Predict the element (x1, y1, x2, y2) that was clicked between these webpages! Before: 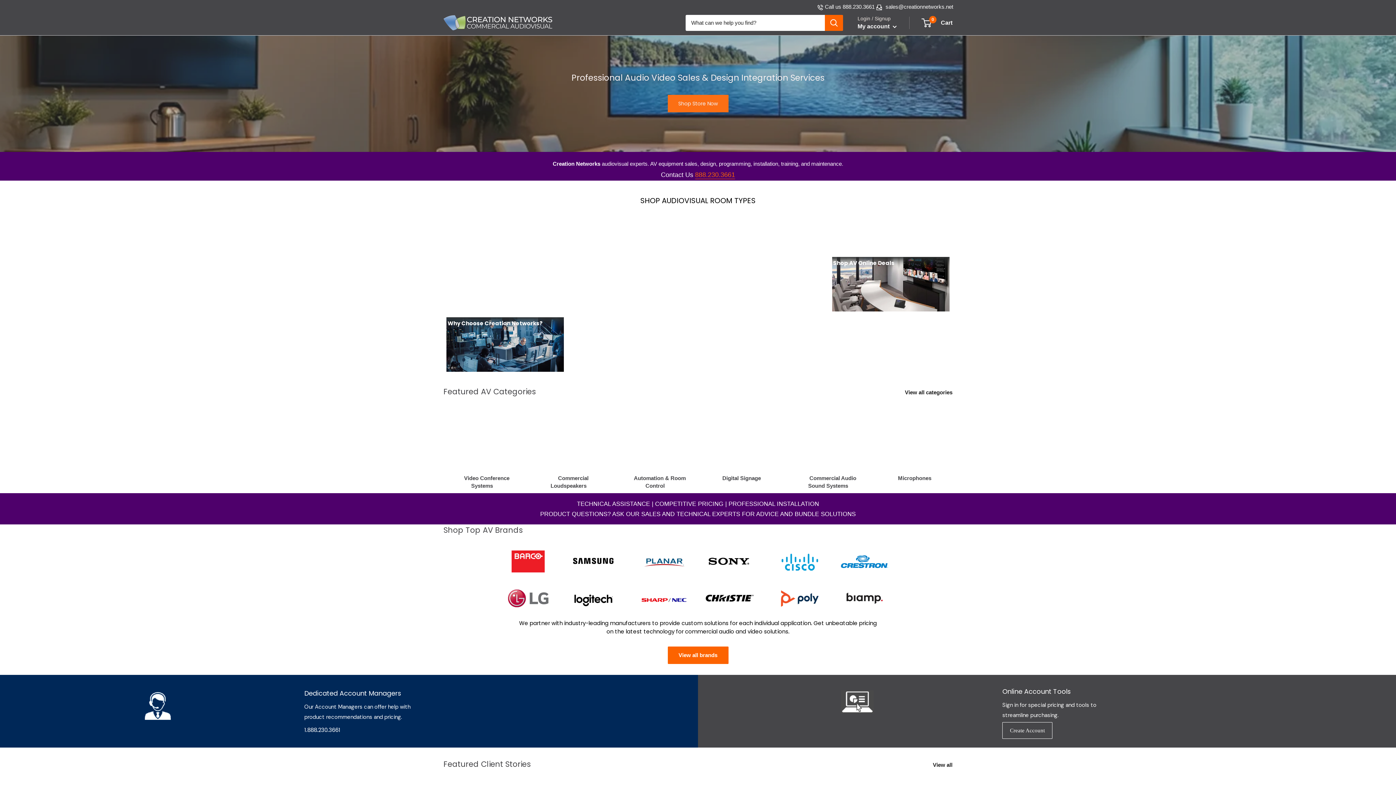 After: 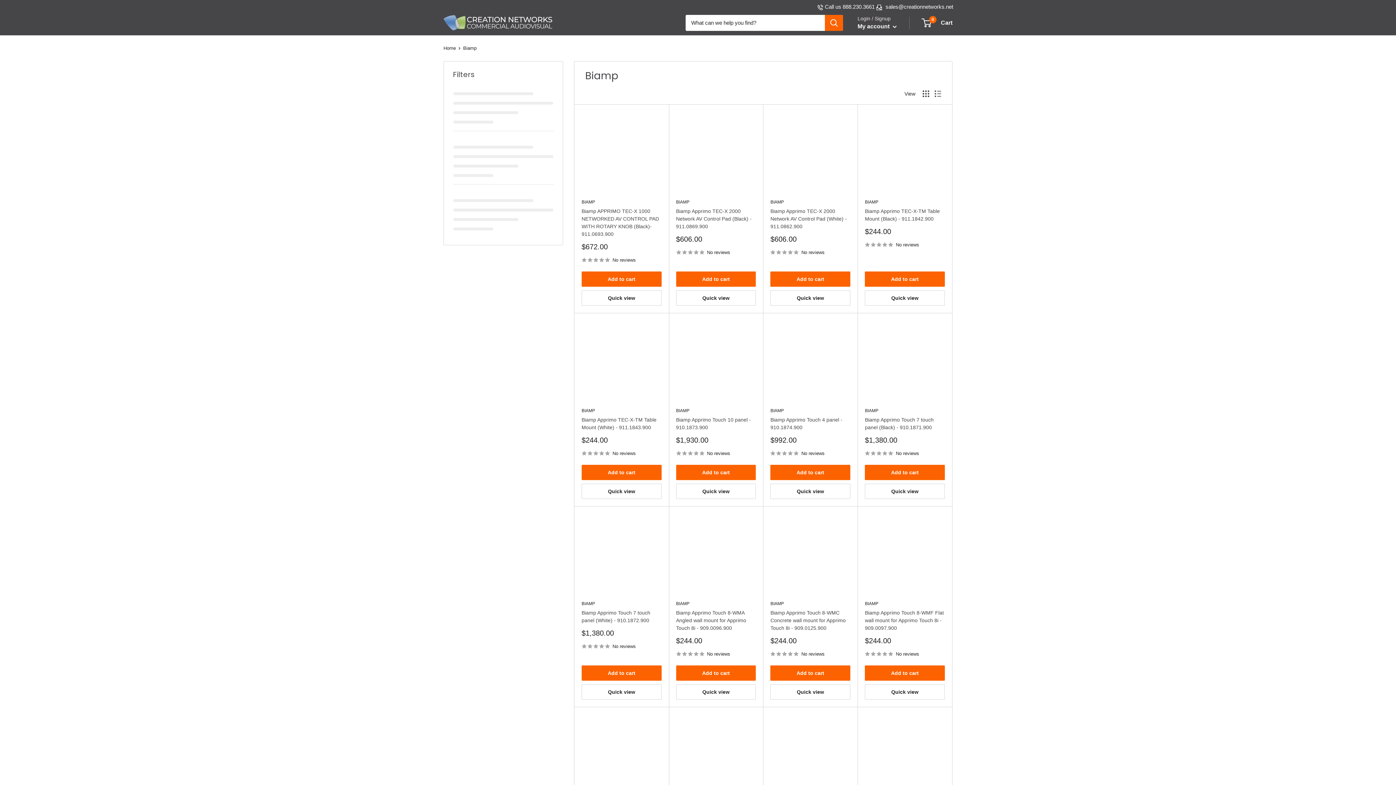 Action: bbox: (837, 584, 892, 614)